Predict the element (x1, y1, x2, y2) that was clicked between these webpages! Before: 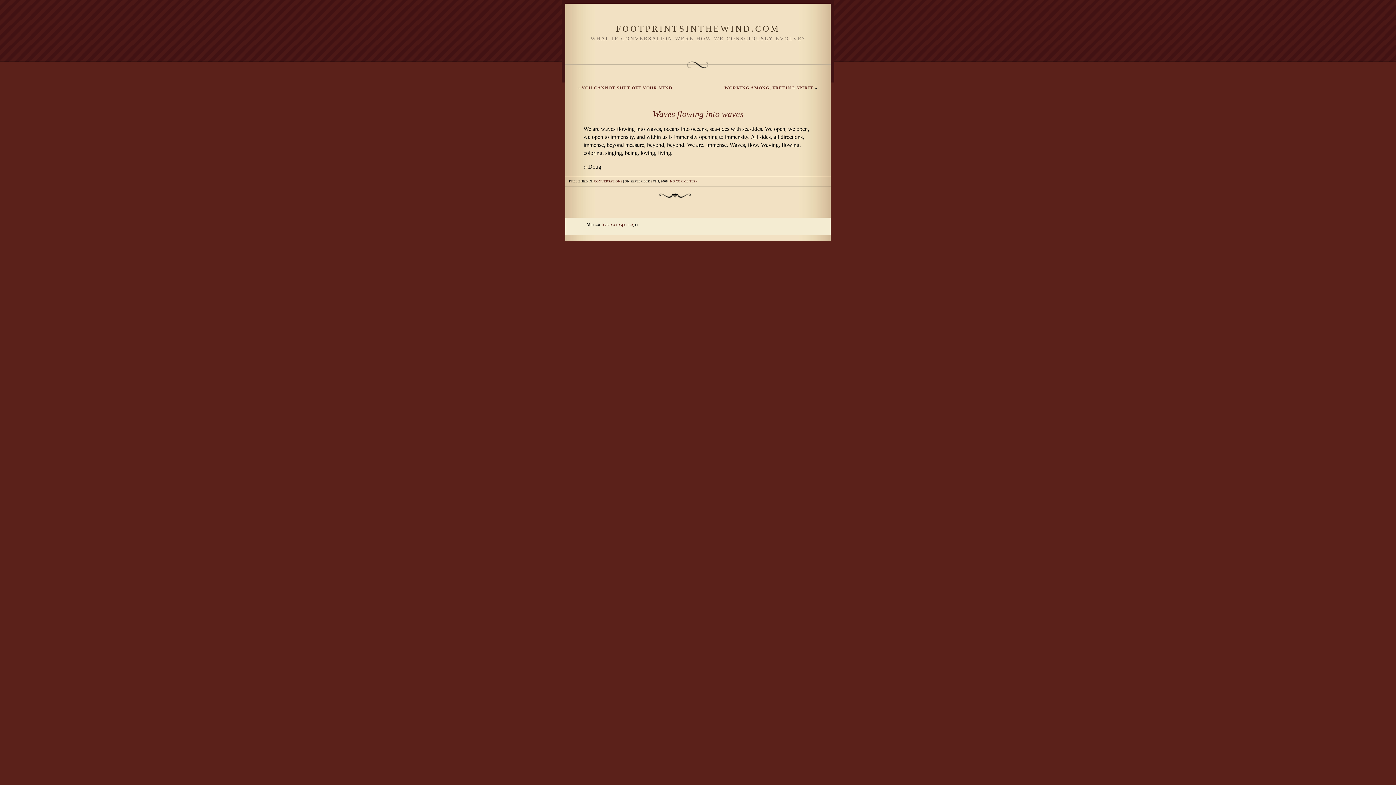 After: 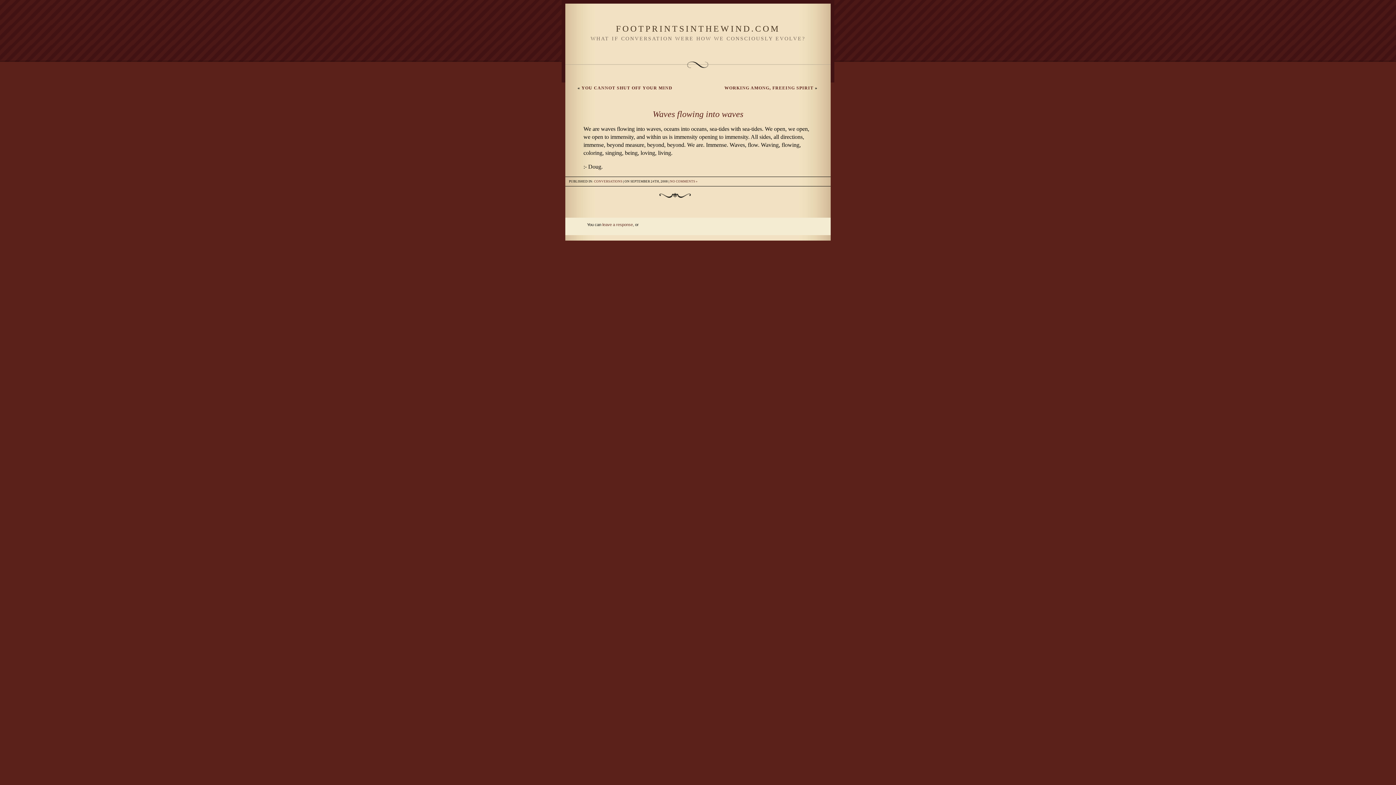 Action: label: Waves flowing into waves bbox: (652, 109, 743, 118)